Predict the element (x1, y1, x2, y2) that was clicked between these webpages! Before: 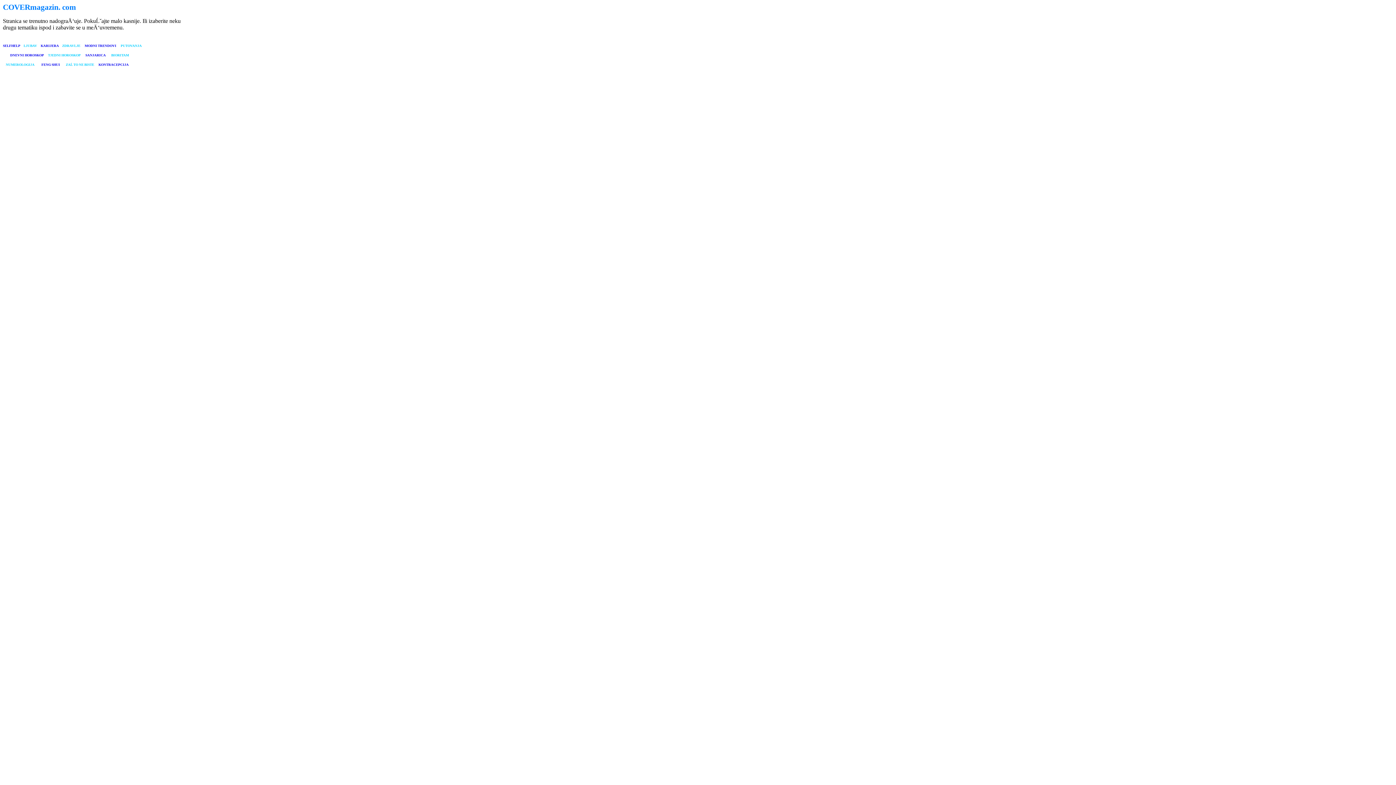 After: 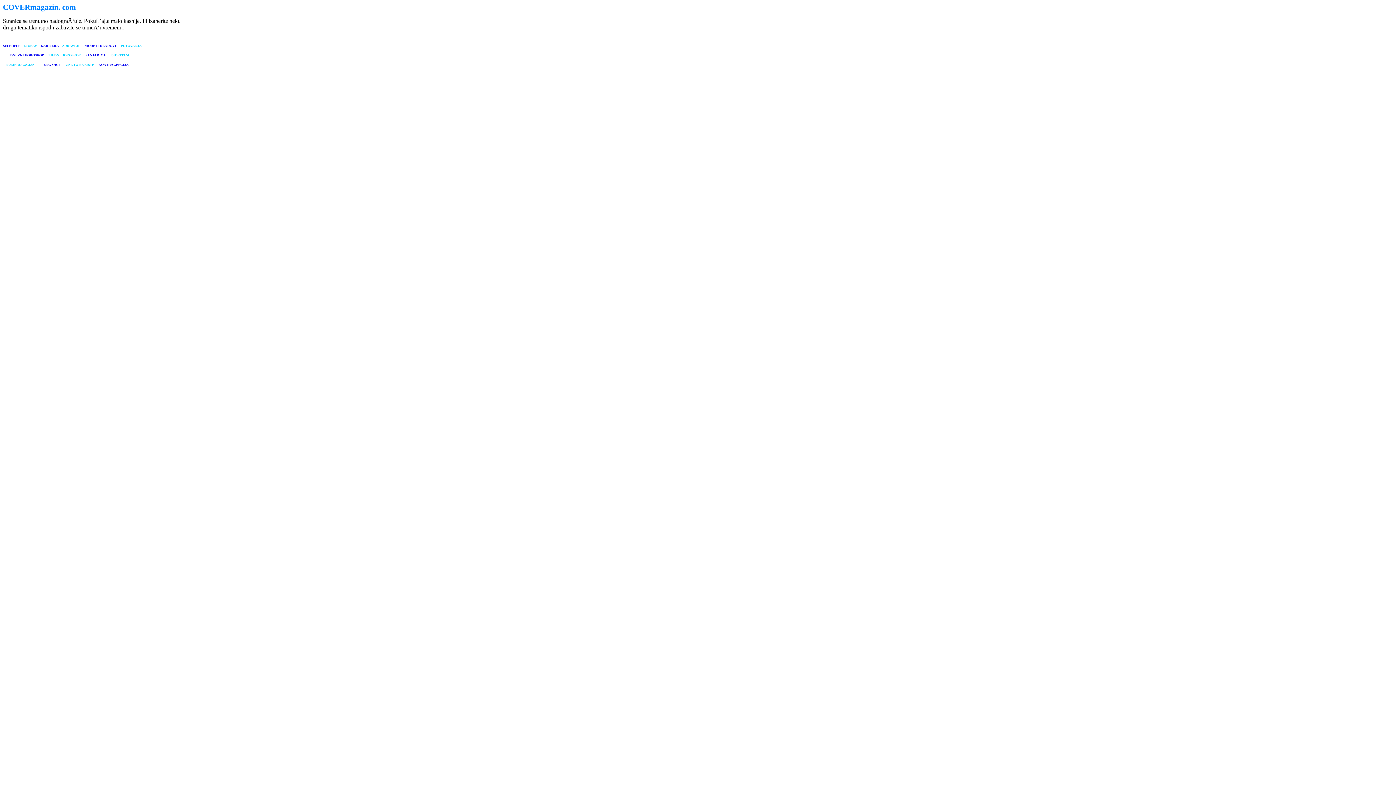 Action: bbox: (98, 62, 128, 66) label: KONTRACEPCIJA